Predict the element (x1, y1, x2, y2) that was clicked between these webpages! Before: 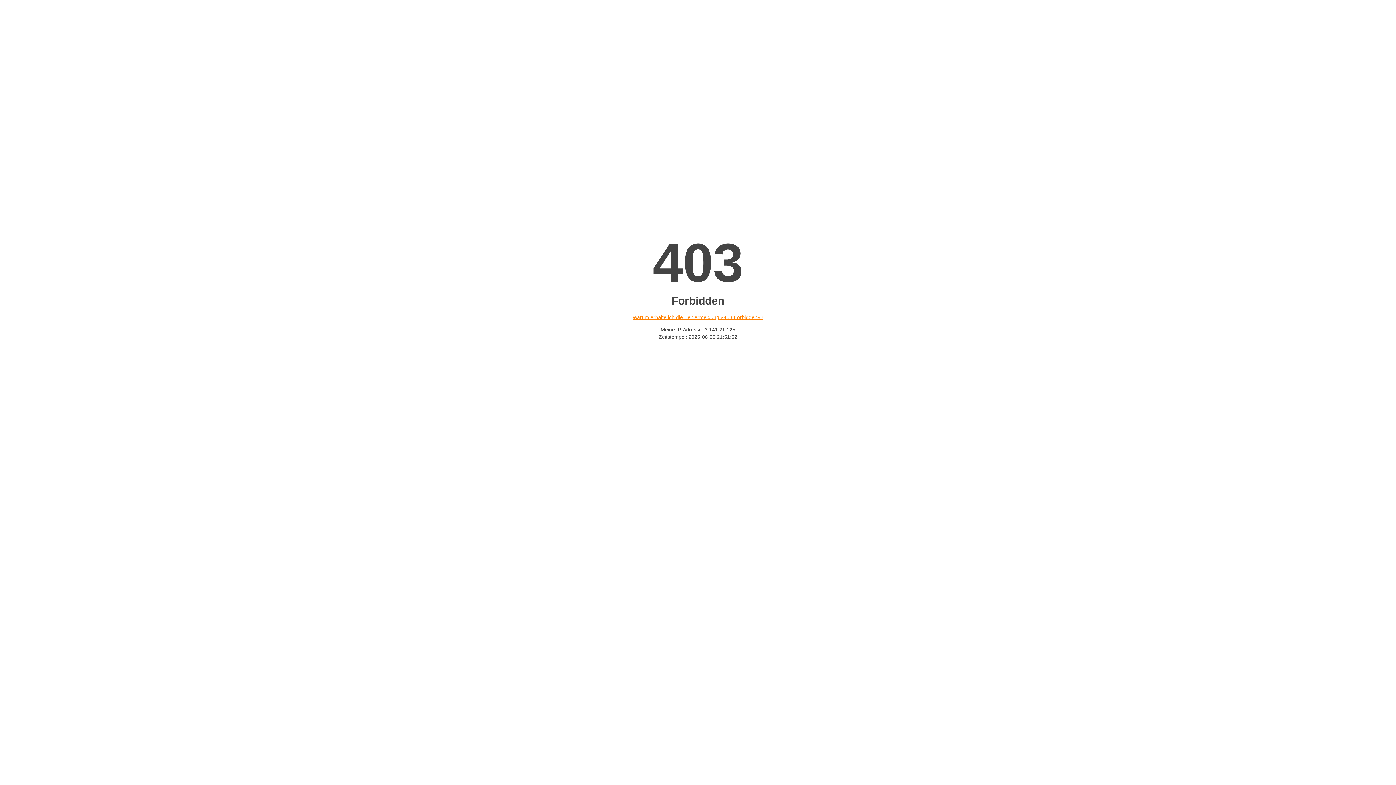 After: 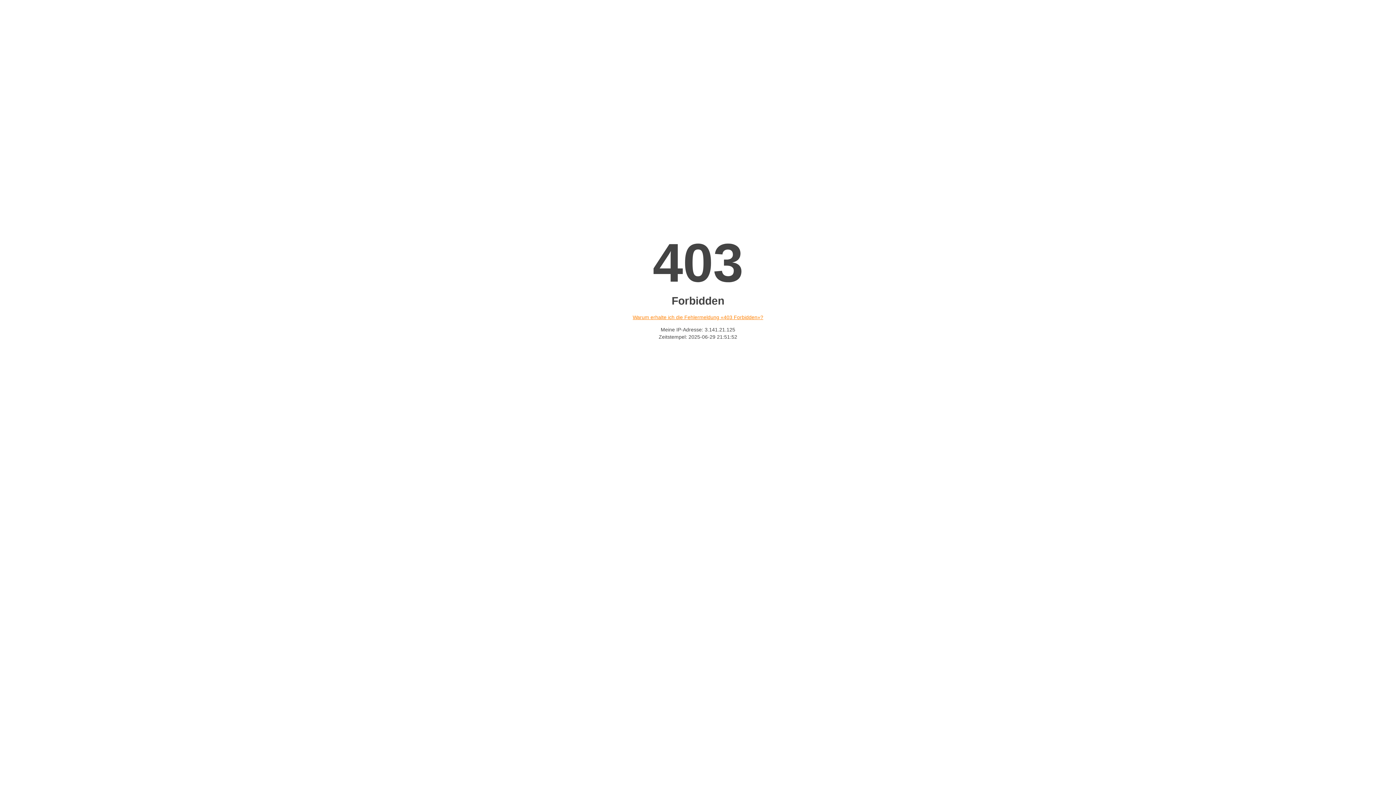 Action: bbox: (632, 314, 763, 320) label: Warum erhalte ich die Fehlermeldung «403 Forbidden»?